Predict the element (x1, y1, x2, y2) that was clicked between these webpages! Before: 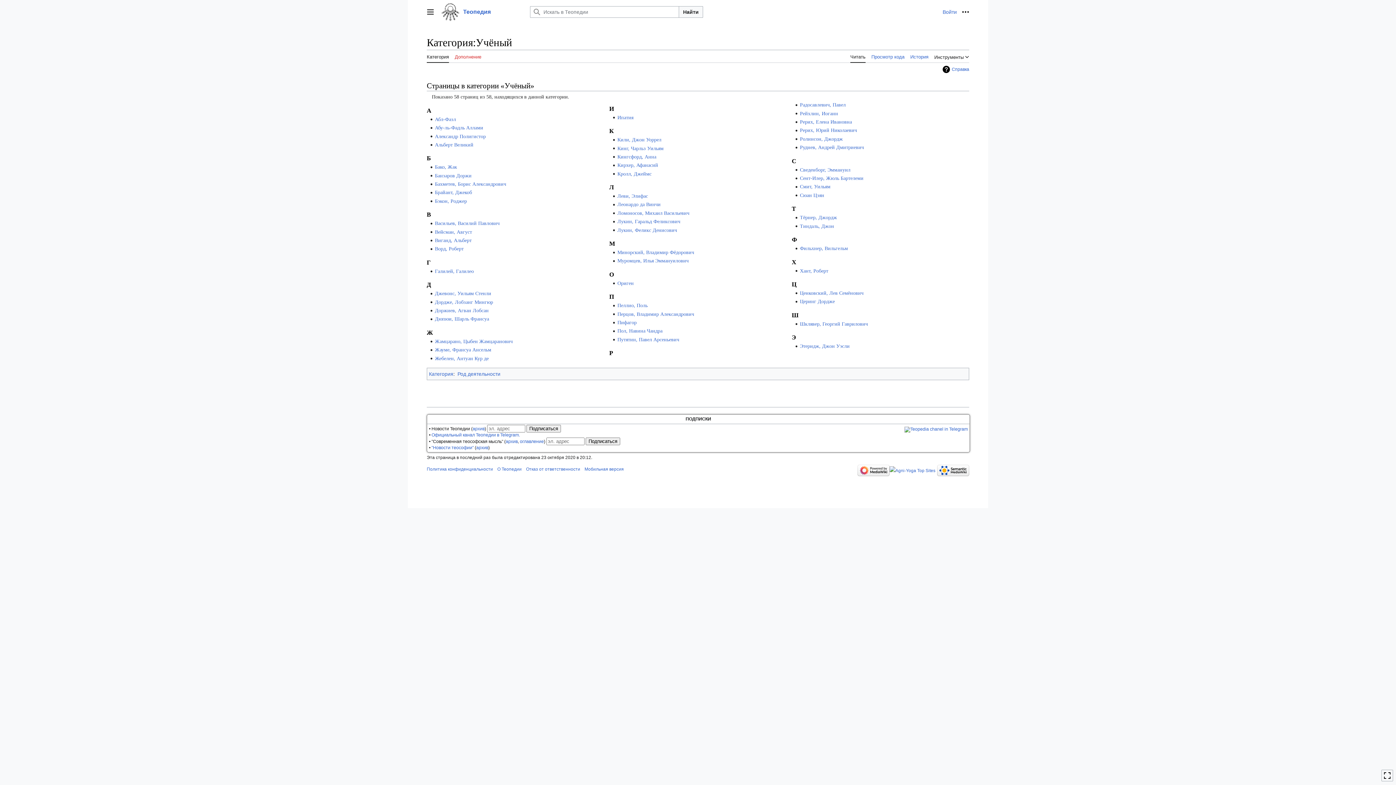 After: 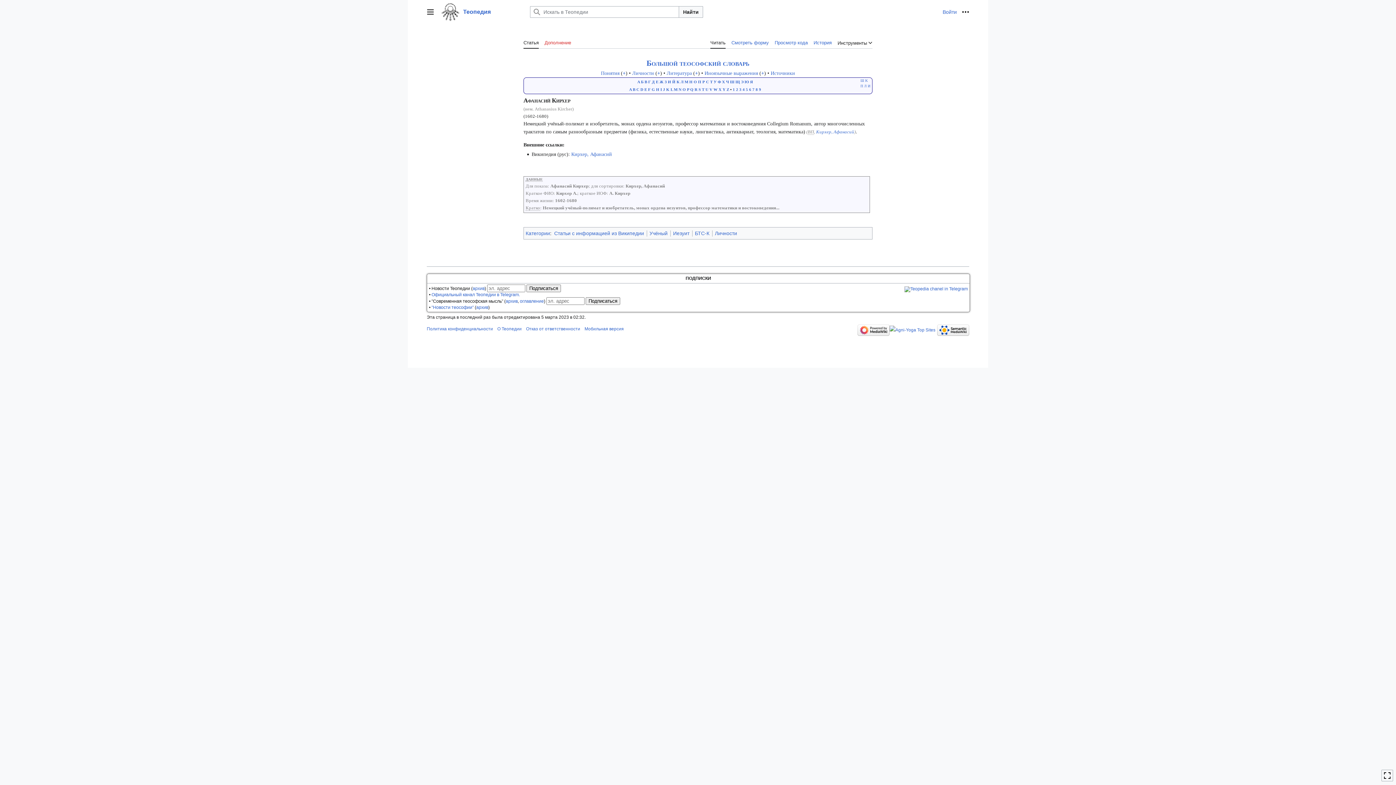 Action: label: Кирхер, Афанасий bbox: (617, 162, 658, 168)